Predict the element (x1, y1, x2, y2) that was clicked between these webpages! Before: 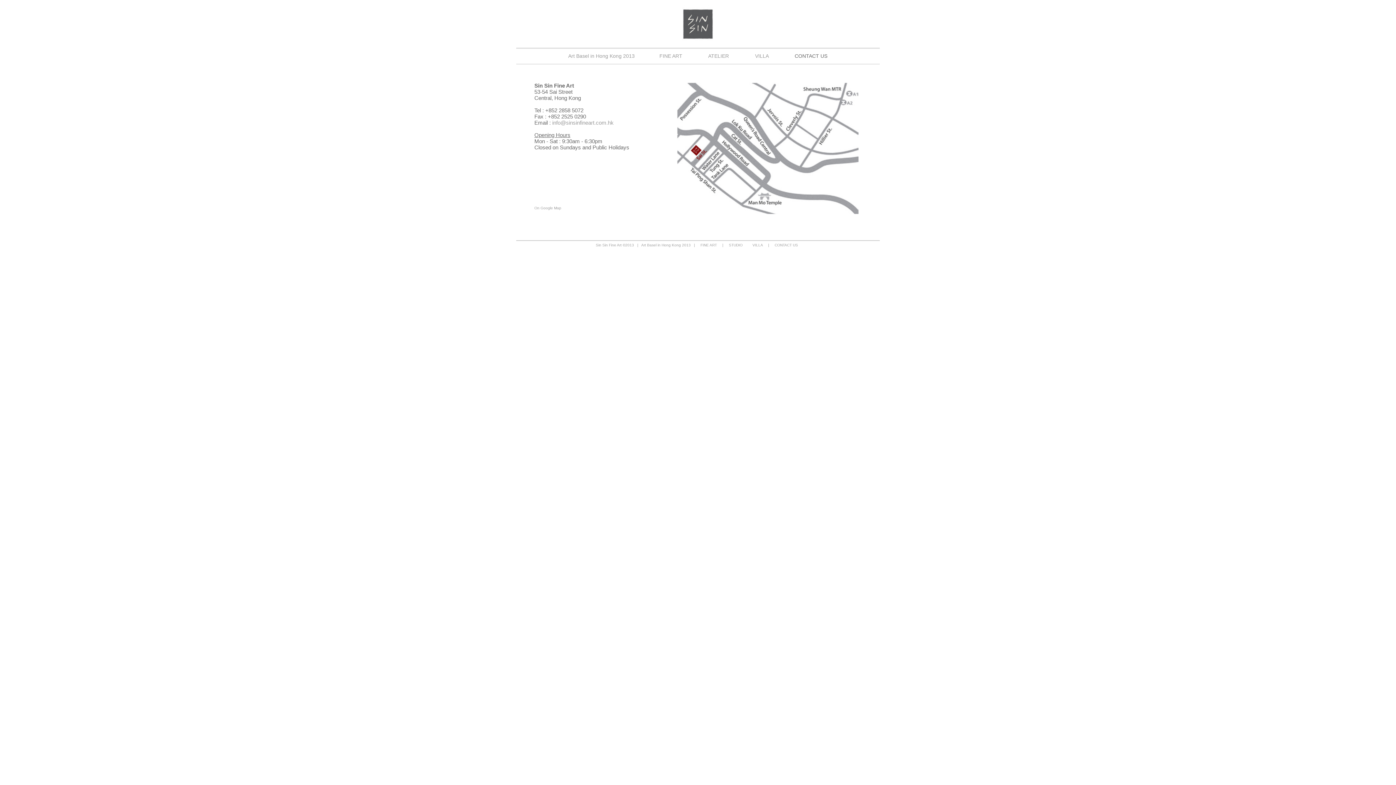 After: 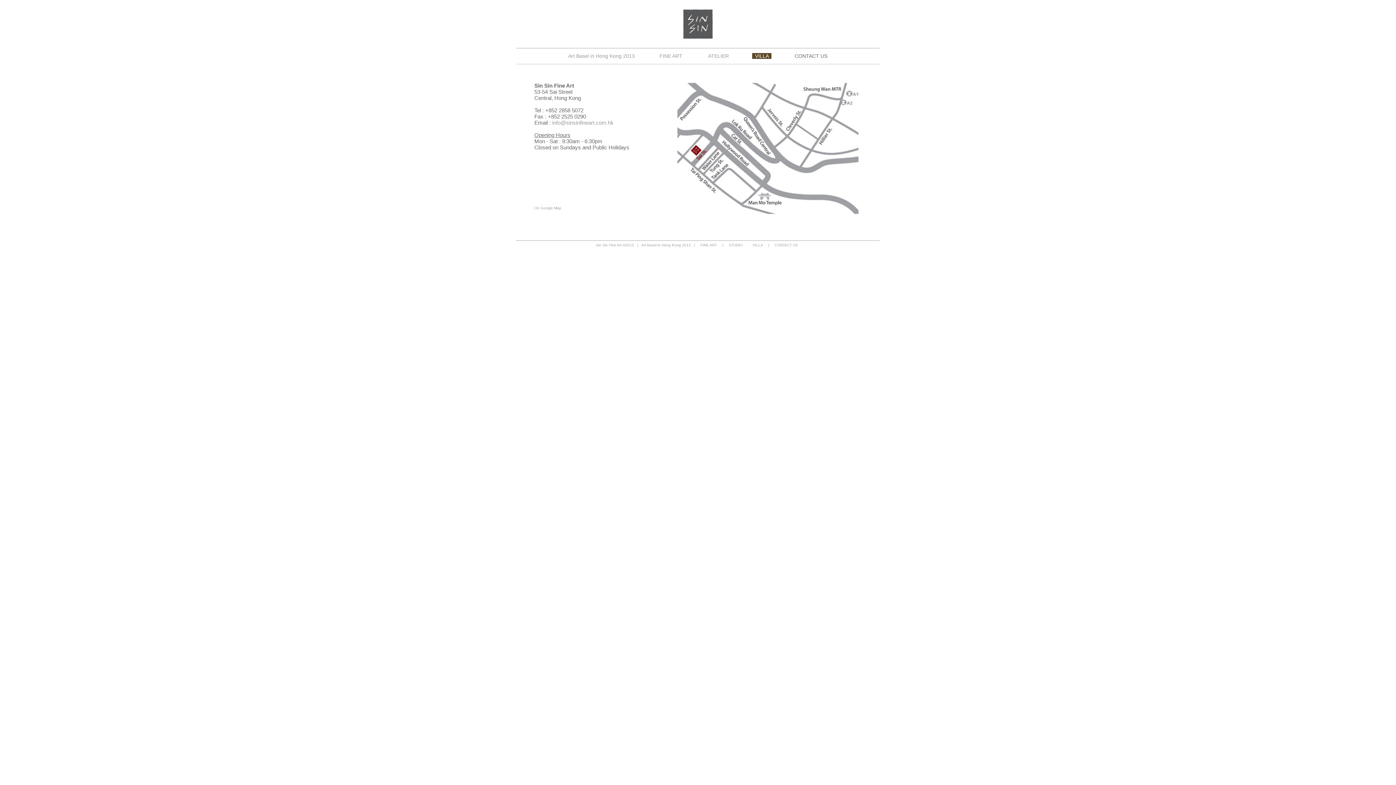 Action: label:   VILLA   bbox: (752, 53, 771, 58)